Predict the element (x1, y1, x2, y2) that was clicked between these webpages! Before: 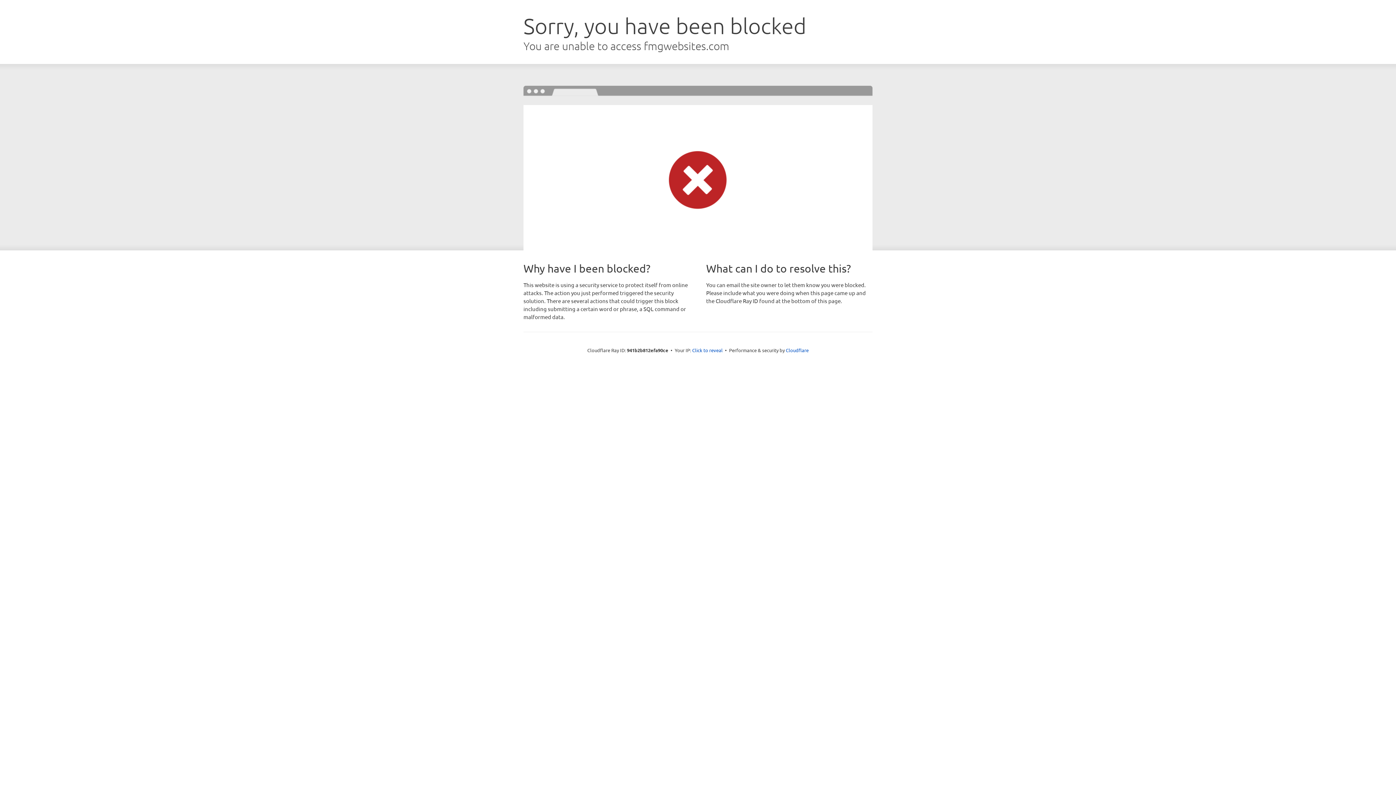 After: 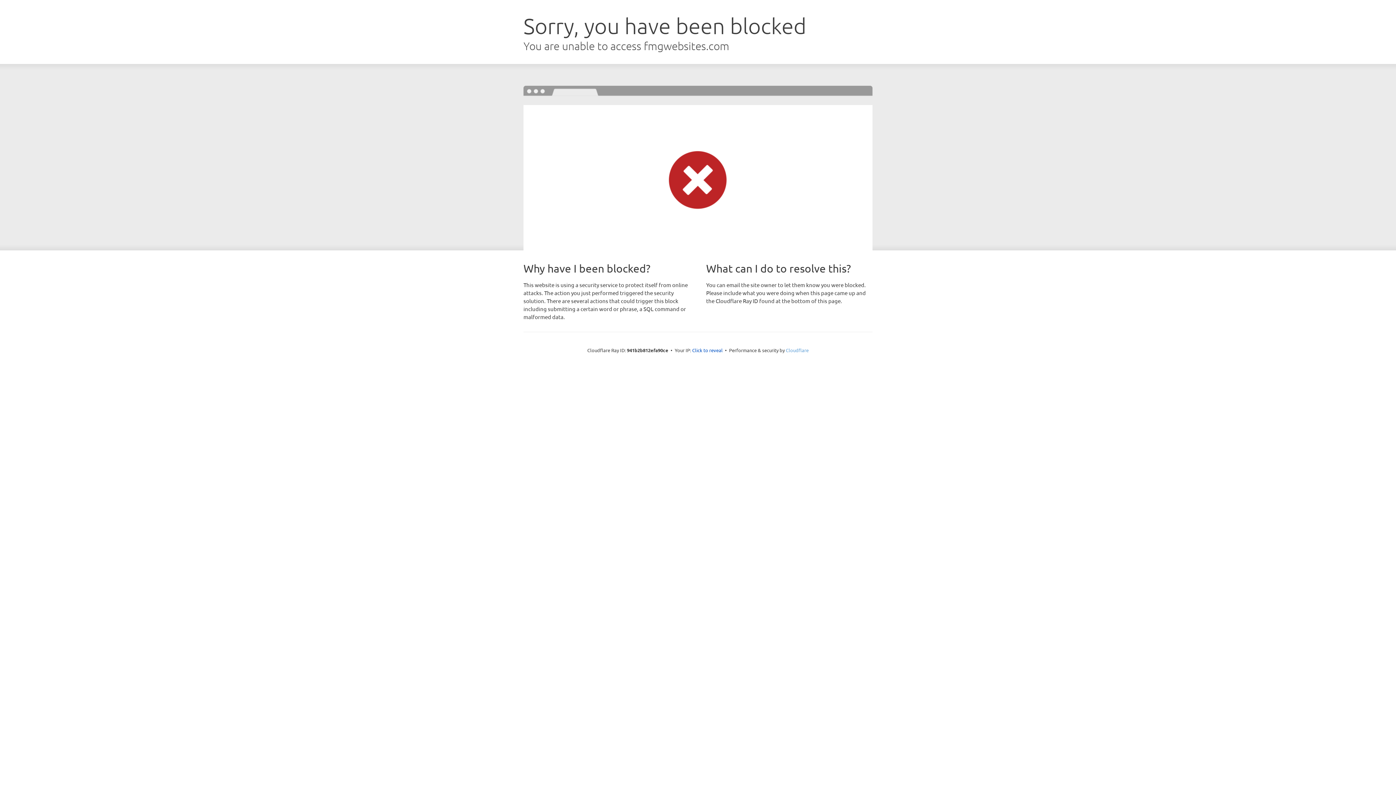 Action: label: Cloudflare bbox: (786, 347, 808, 353)